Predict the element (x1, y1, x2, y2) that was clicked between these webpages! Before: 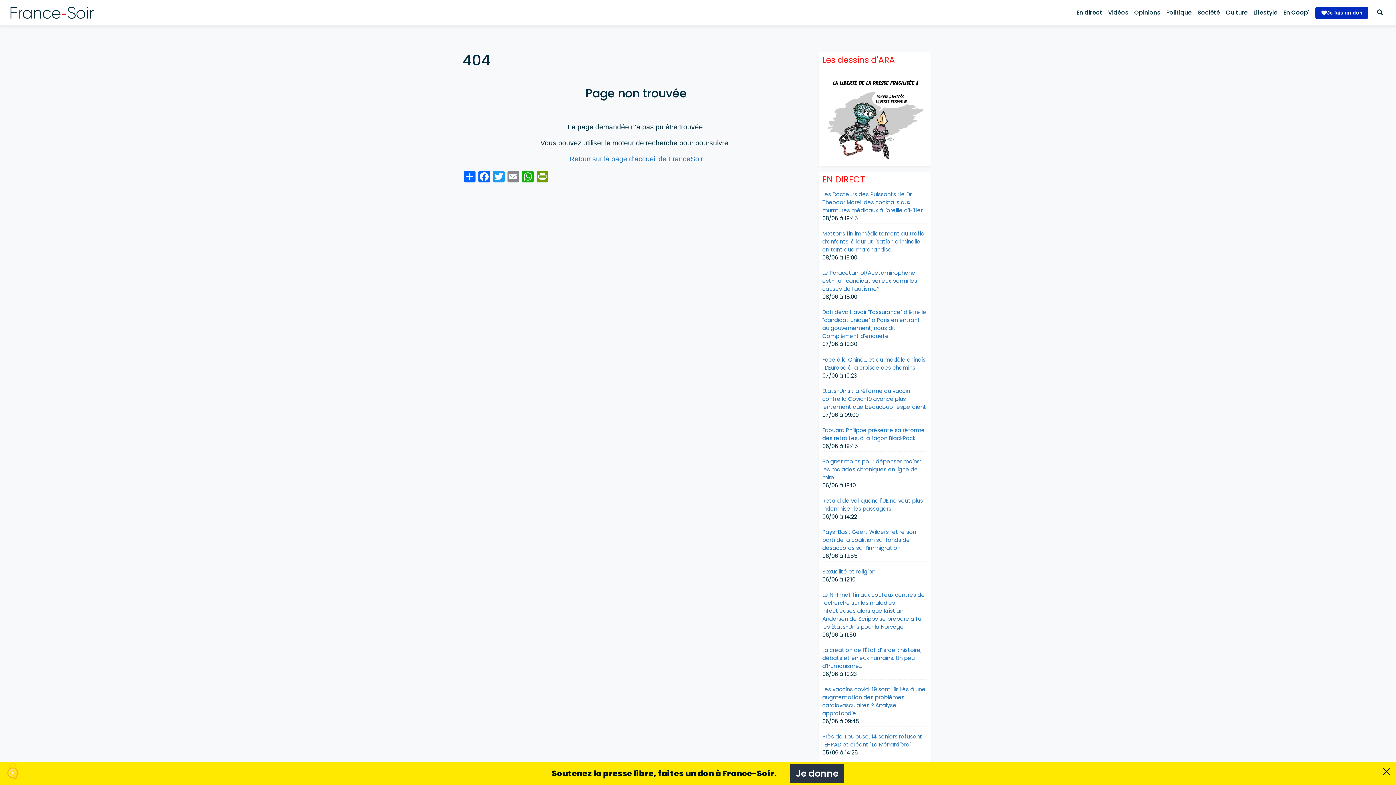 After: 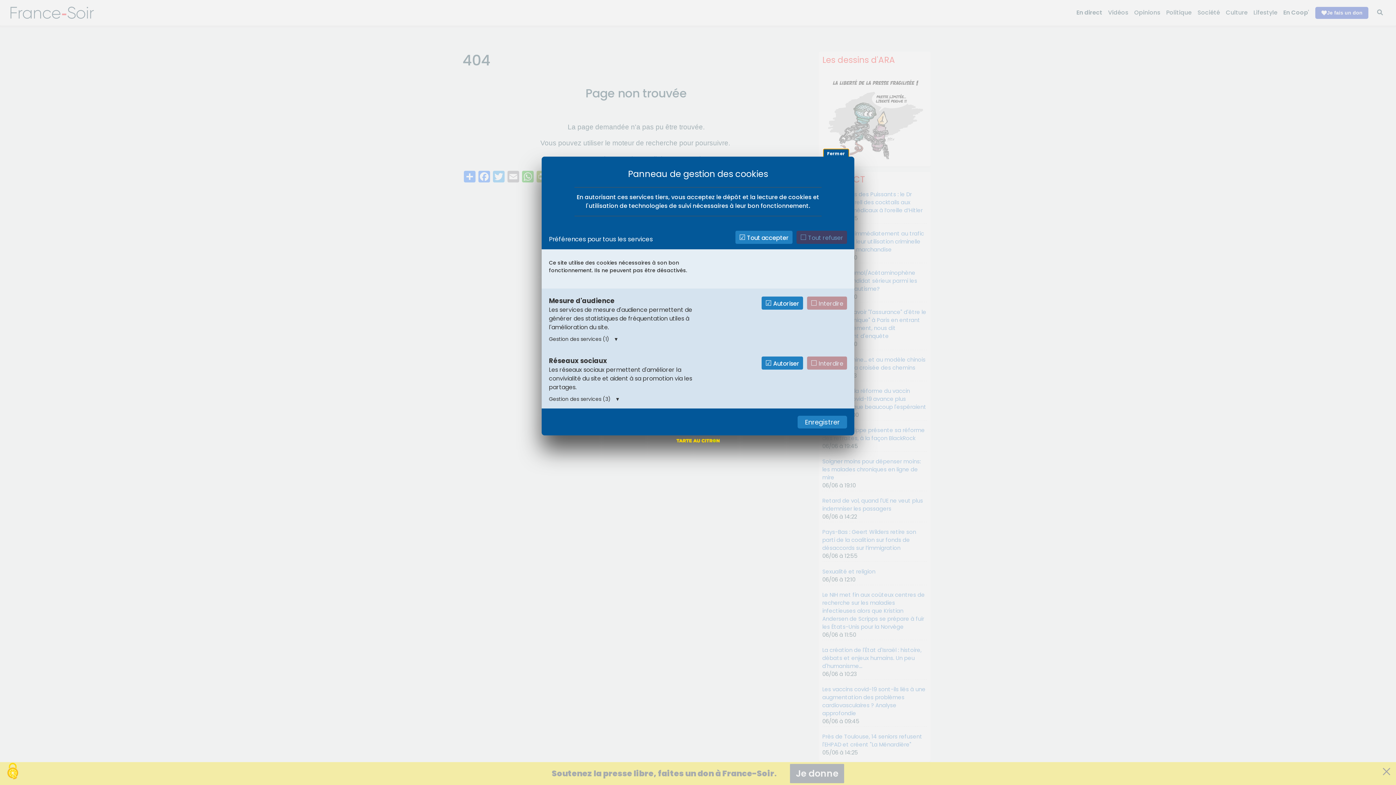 Action: bbox: (0, 759, 25, 785) label: Cookies (fenêtre modale)